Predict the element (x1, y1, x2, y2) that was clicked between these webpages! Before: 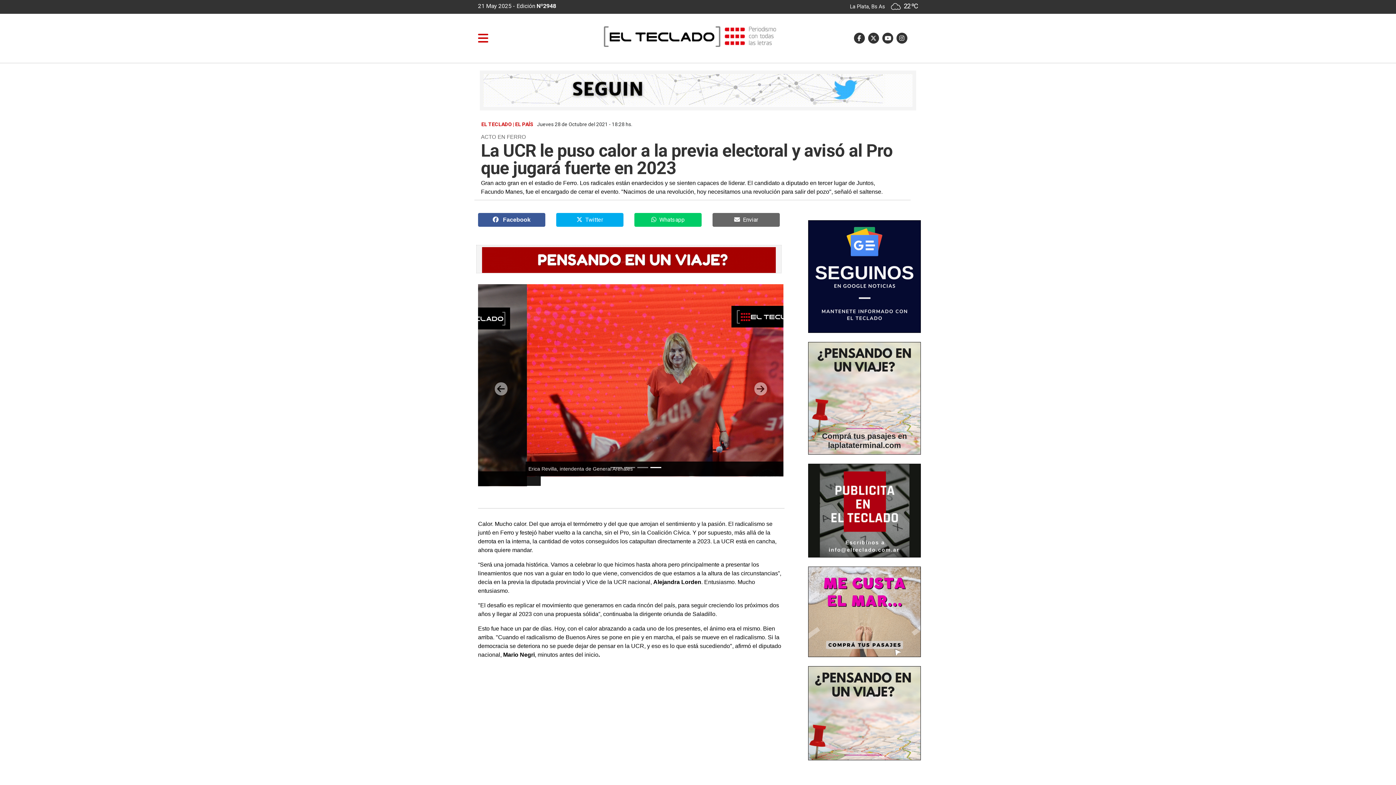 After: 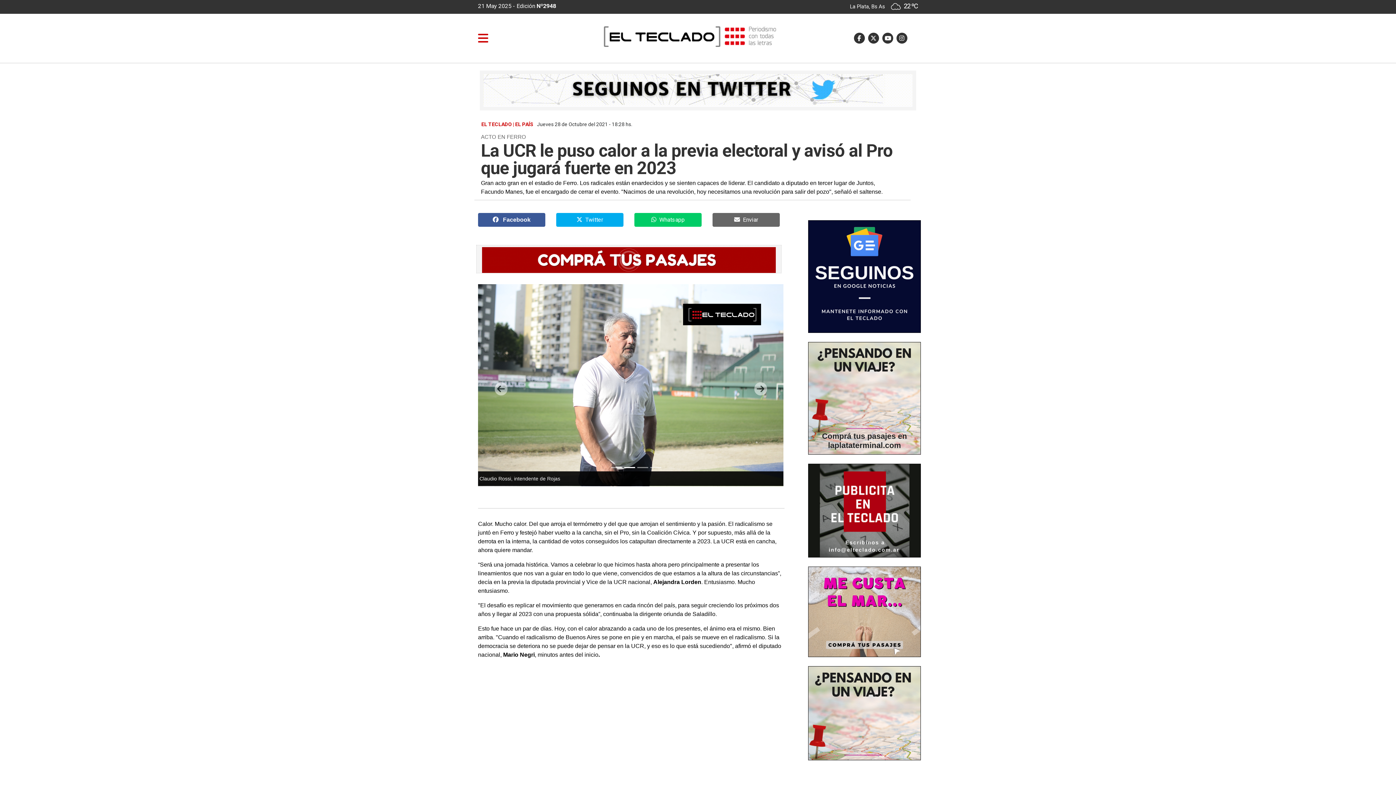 Action: bbox: (808, 273, 920, 279)